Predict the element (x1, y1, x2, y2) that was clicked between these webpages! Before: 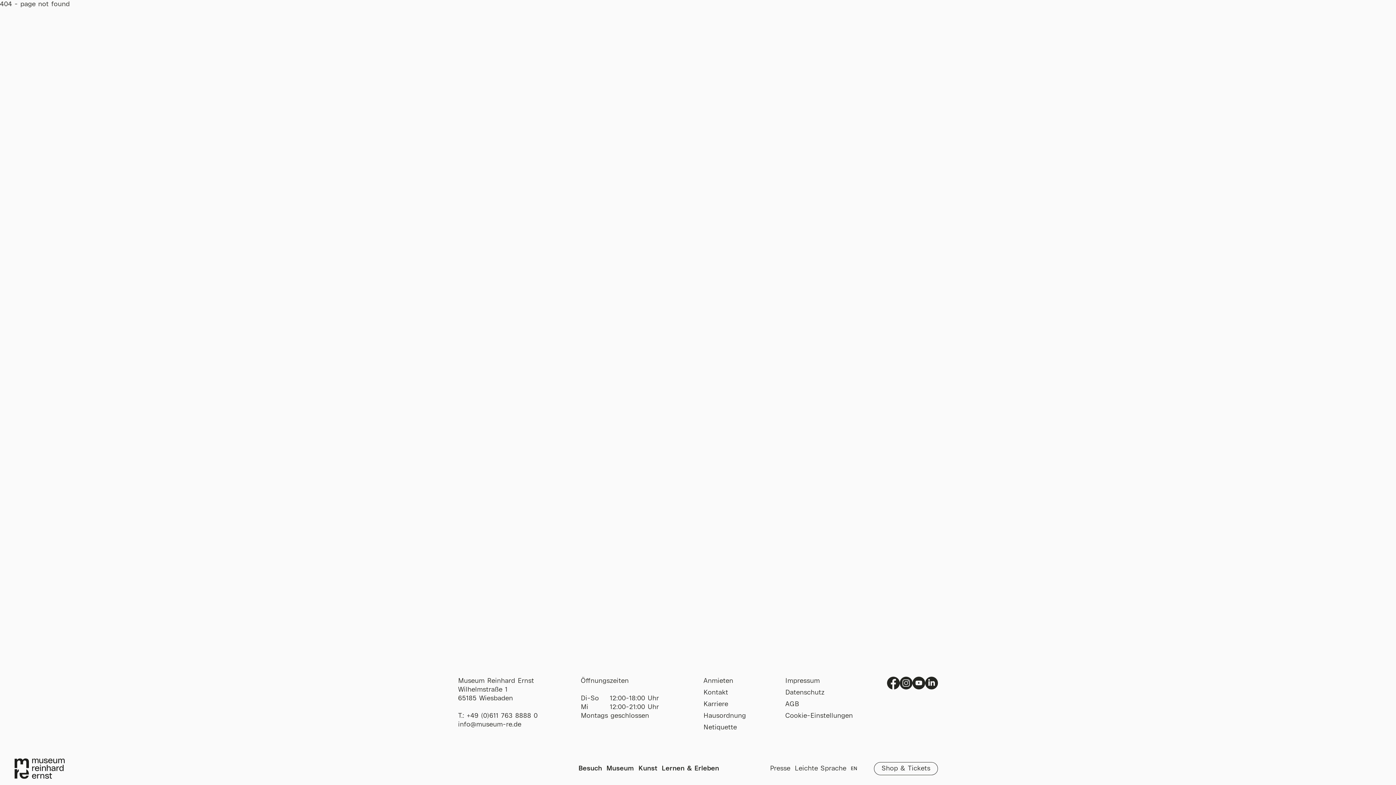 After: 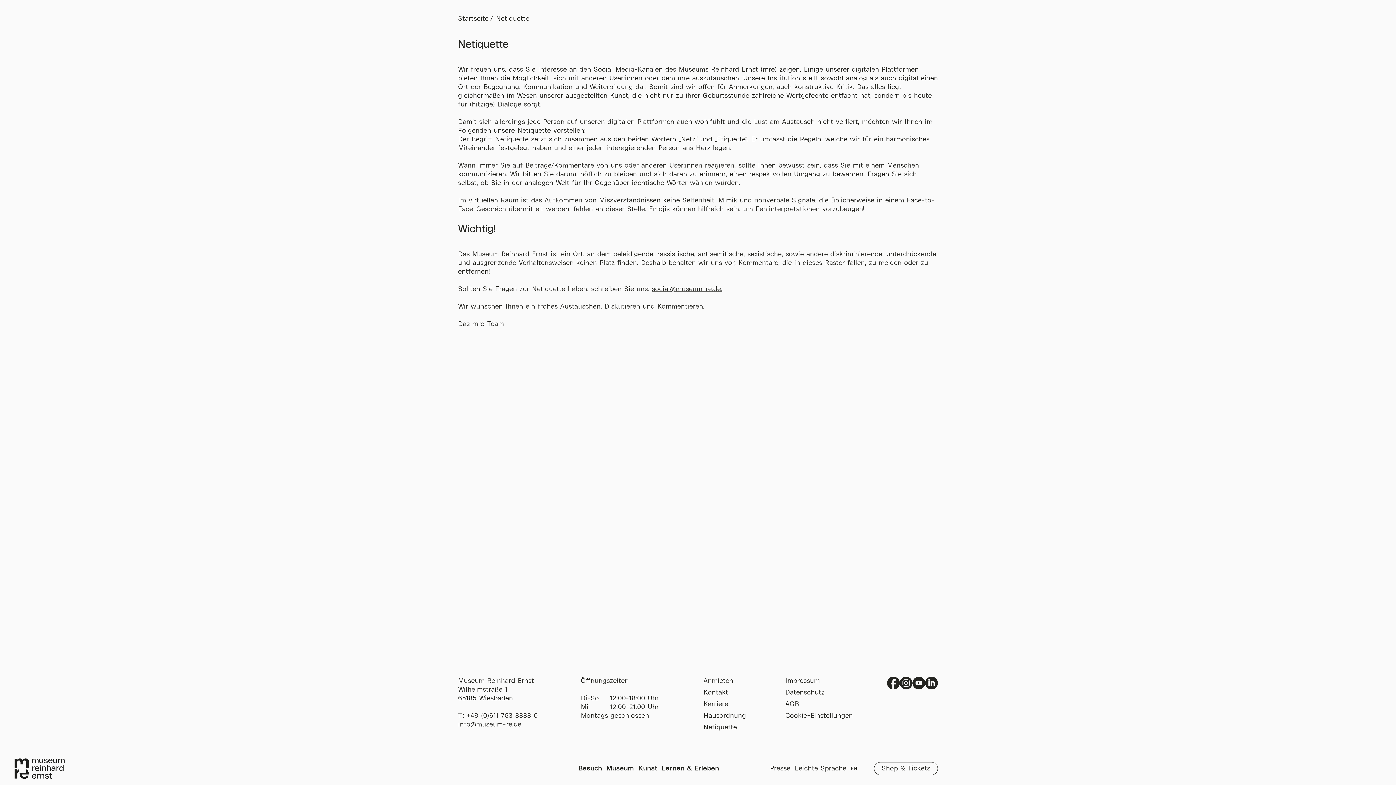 Action: label: Netiquette bbox: (703, 723, 737, 732)